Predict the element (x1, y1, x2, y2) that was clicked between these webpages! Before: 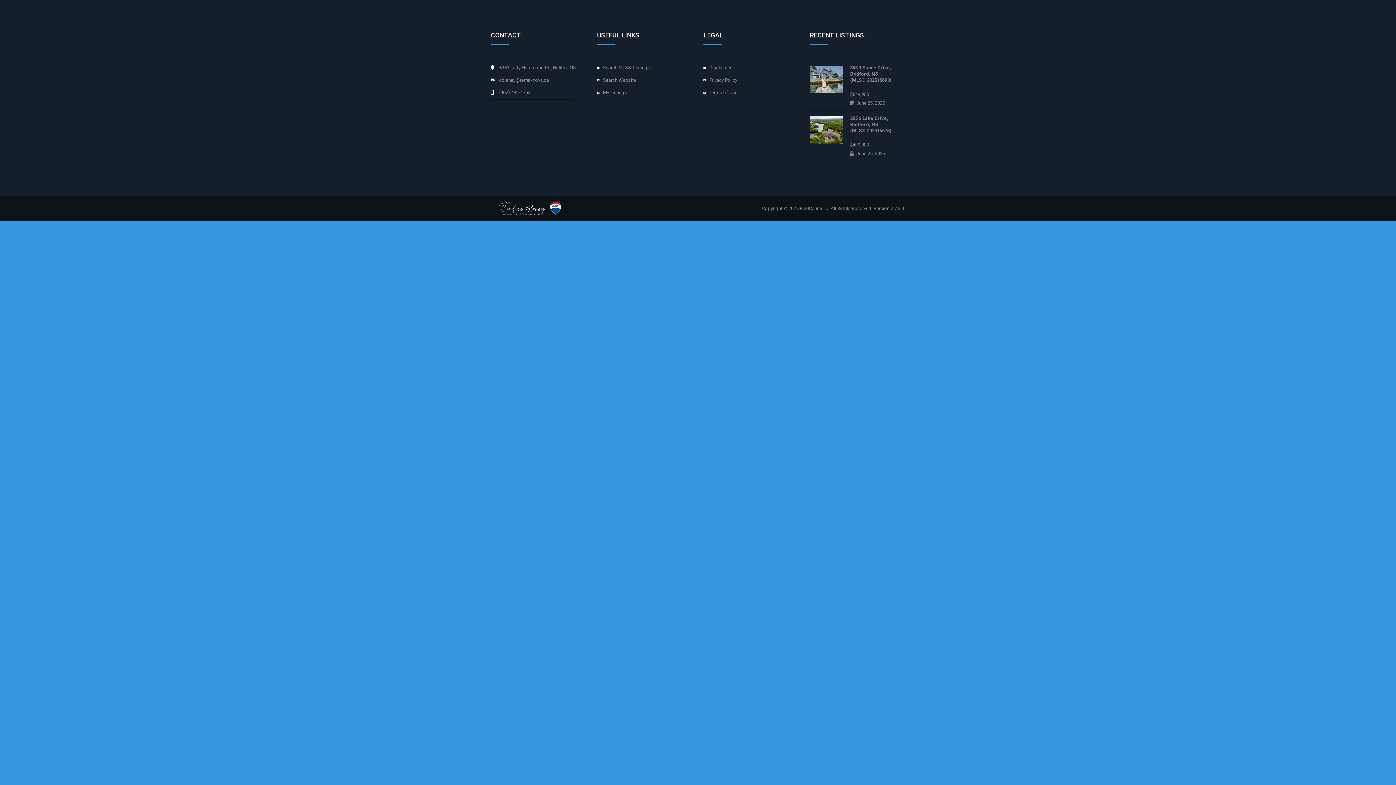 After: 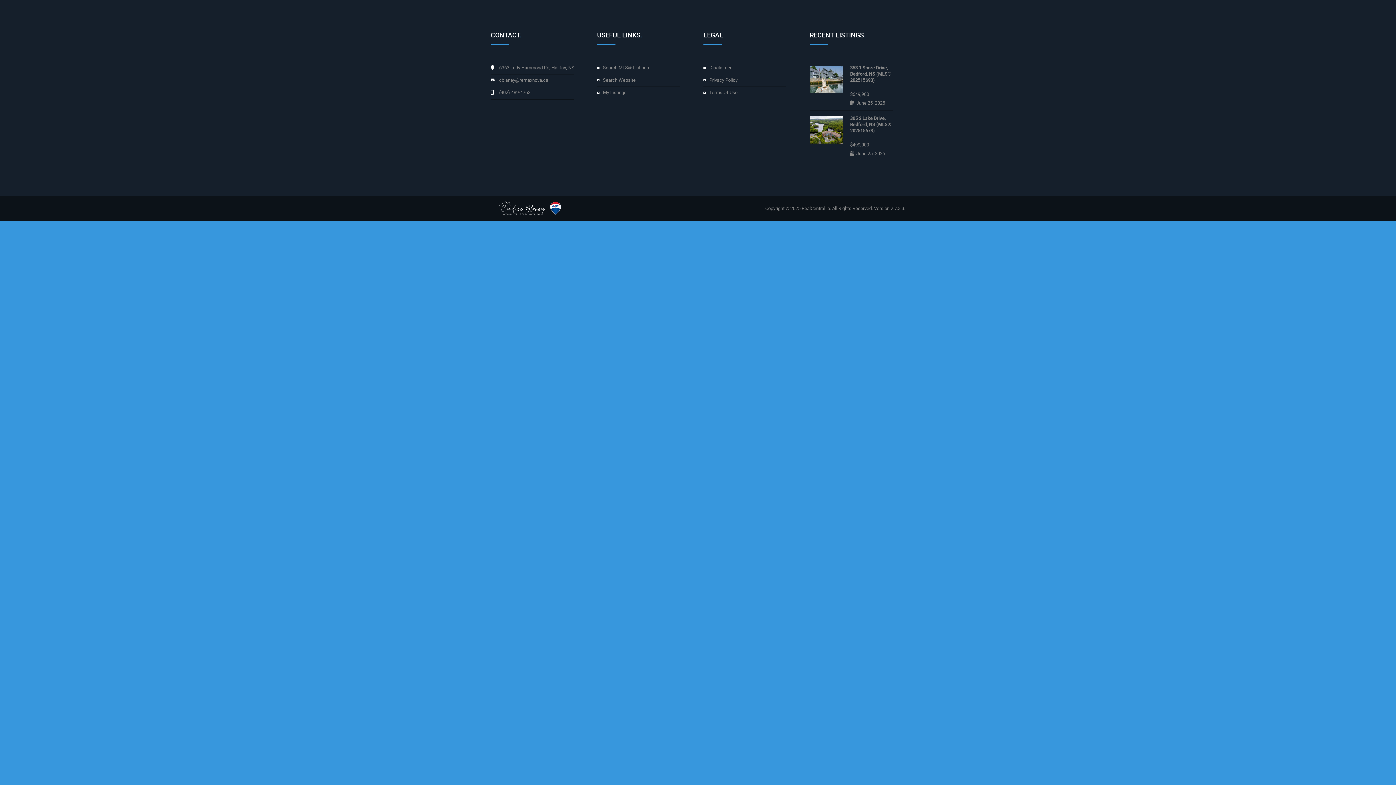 Action: label: 353 1 Shore Drive, Bedford, NS (MLS® 202515693) bbox: (850, 65, 891, 82)